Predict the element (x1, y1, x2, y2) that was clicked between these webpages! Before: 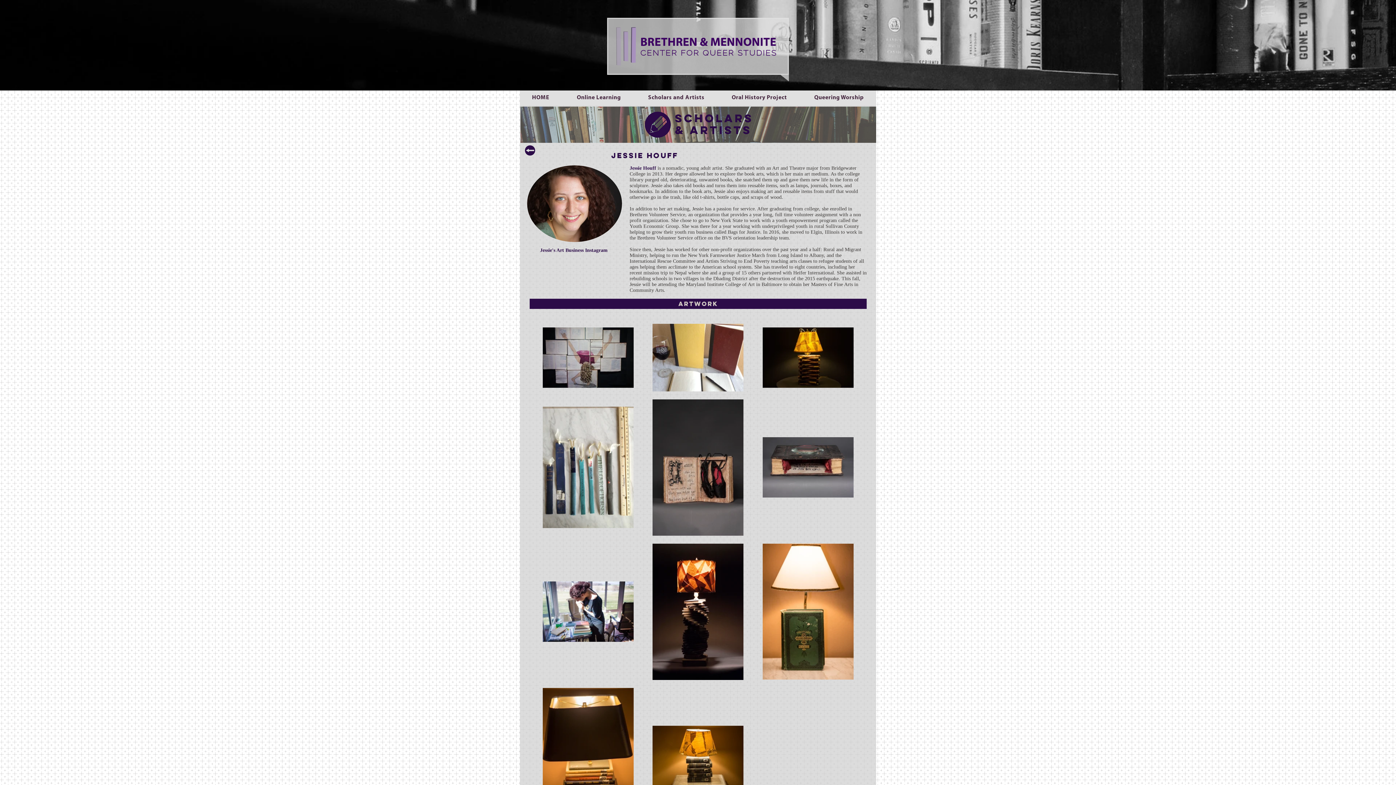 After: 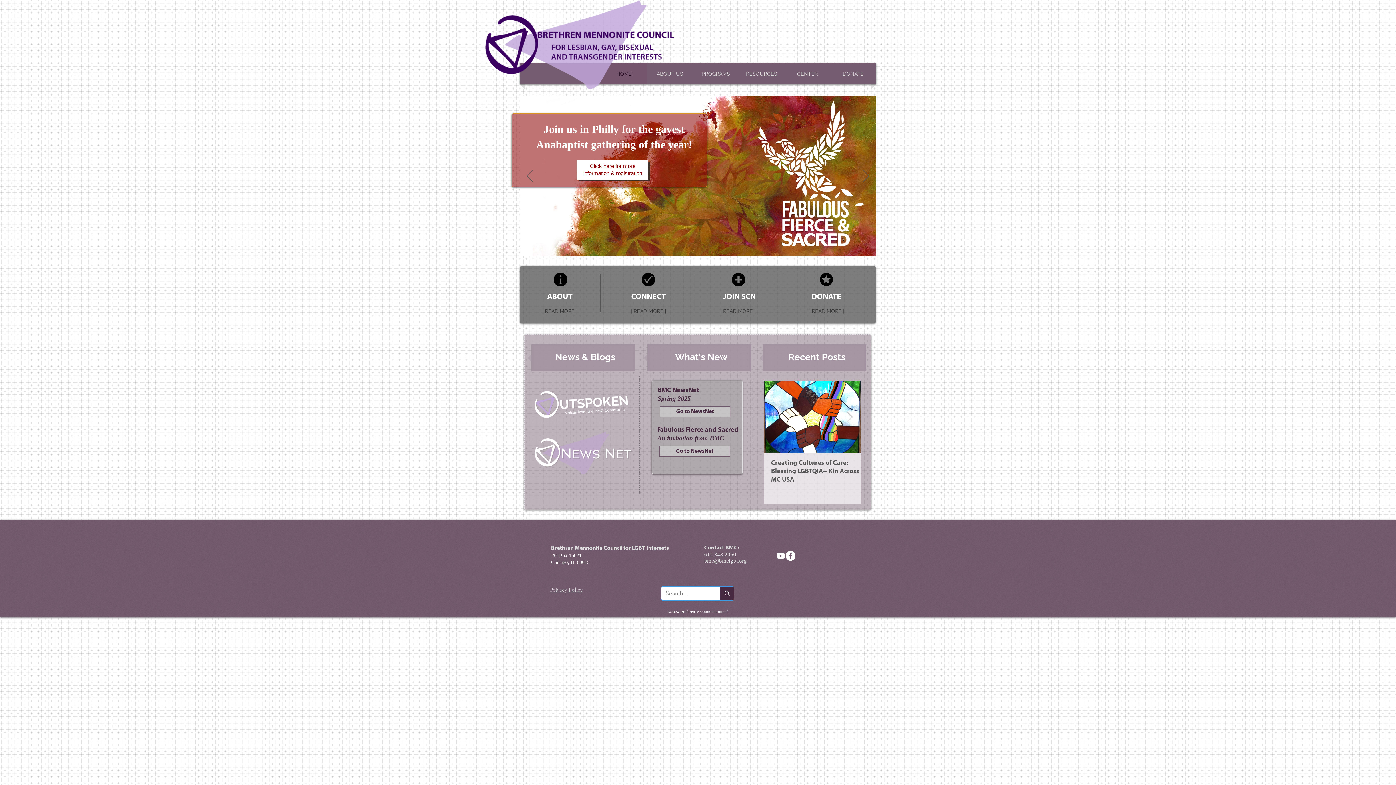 Action: label: HOME bbox: (520, 90, 561, 105)